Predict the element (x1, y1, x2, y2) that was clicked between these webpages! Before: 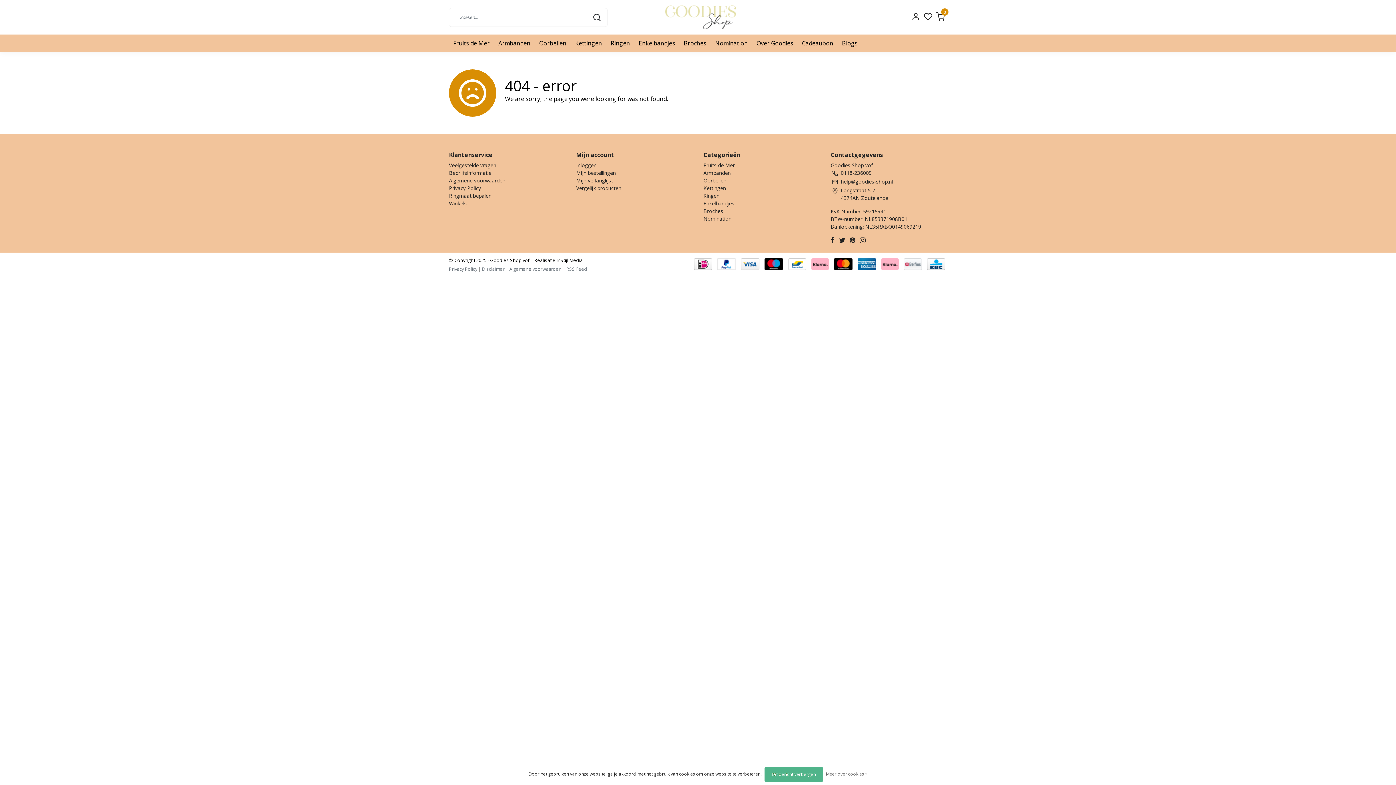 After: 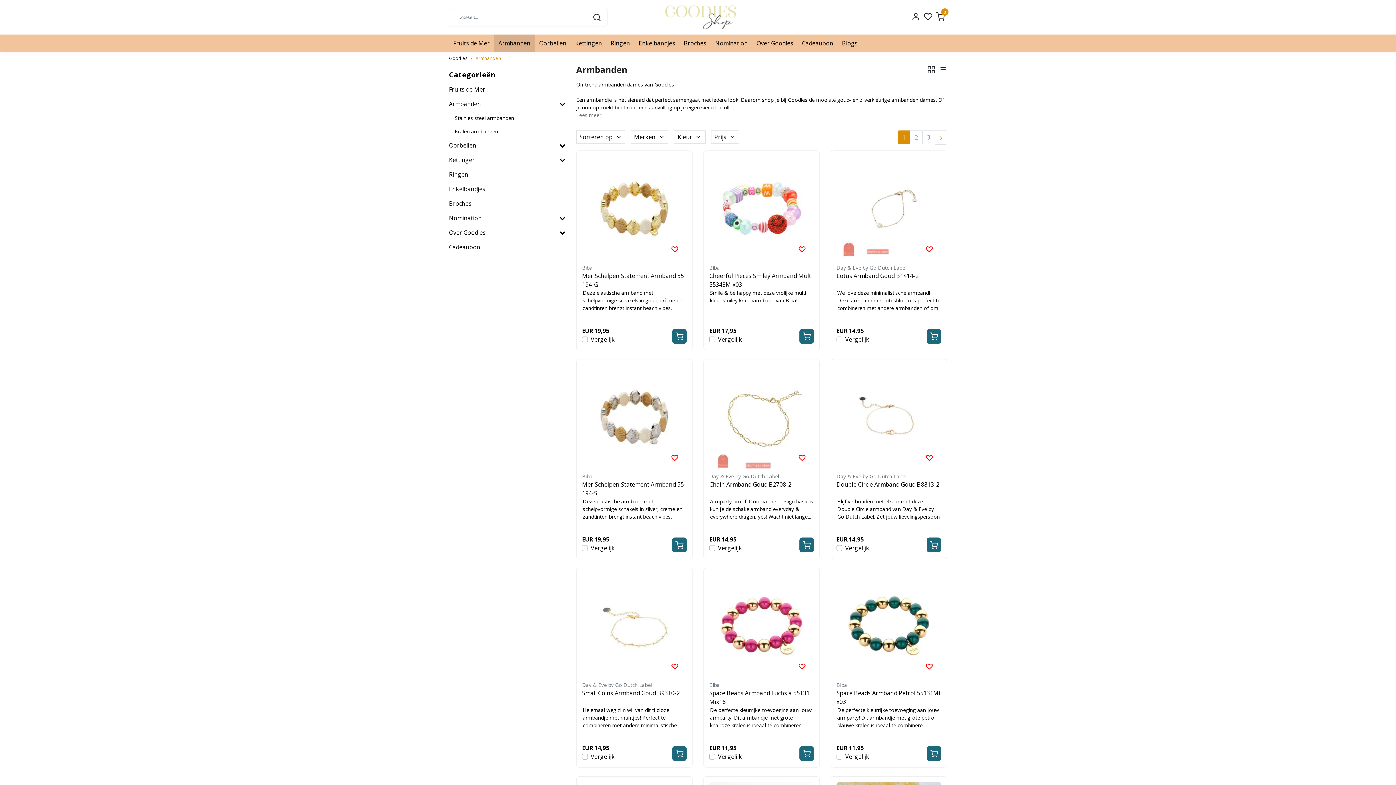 Action: label: Armbanden bbox: (494, 34, 534, 52)